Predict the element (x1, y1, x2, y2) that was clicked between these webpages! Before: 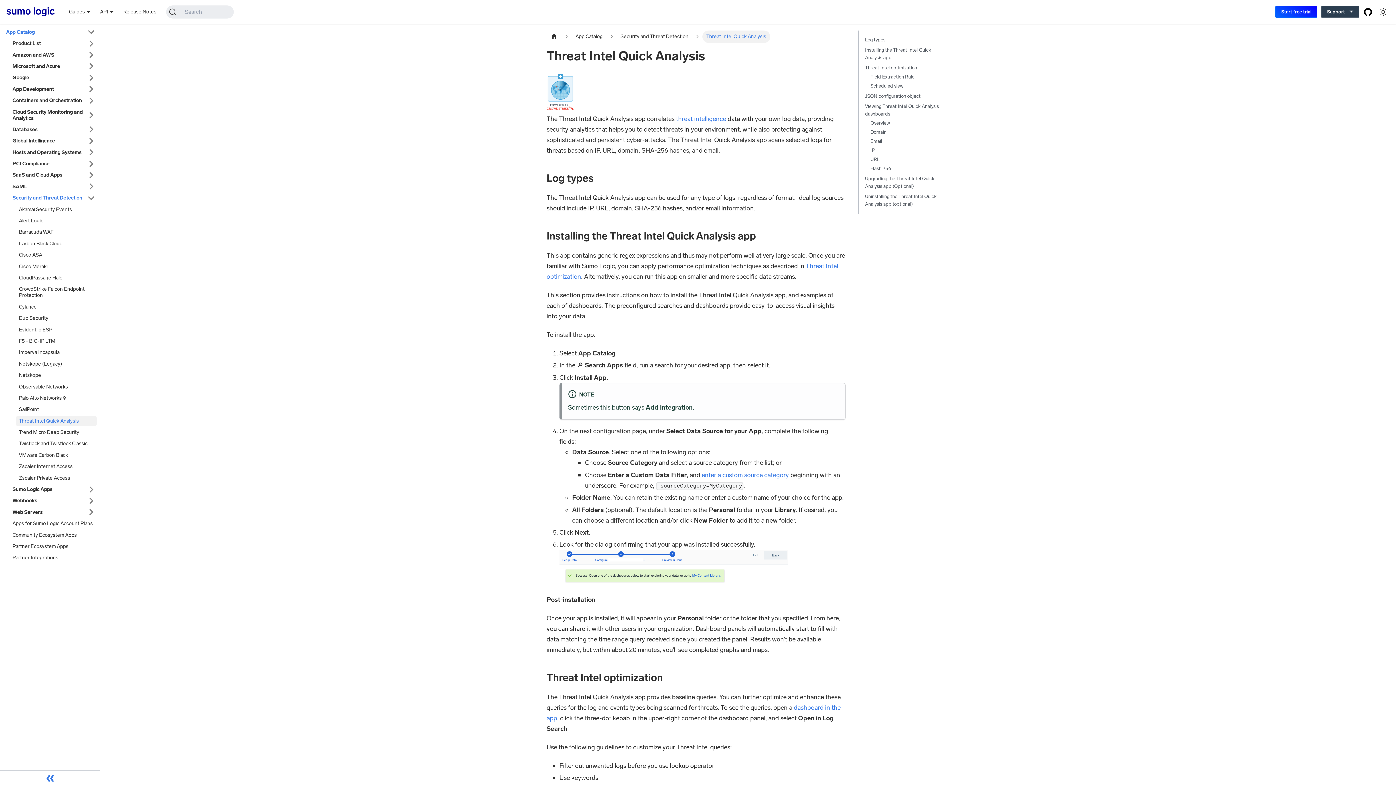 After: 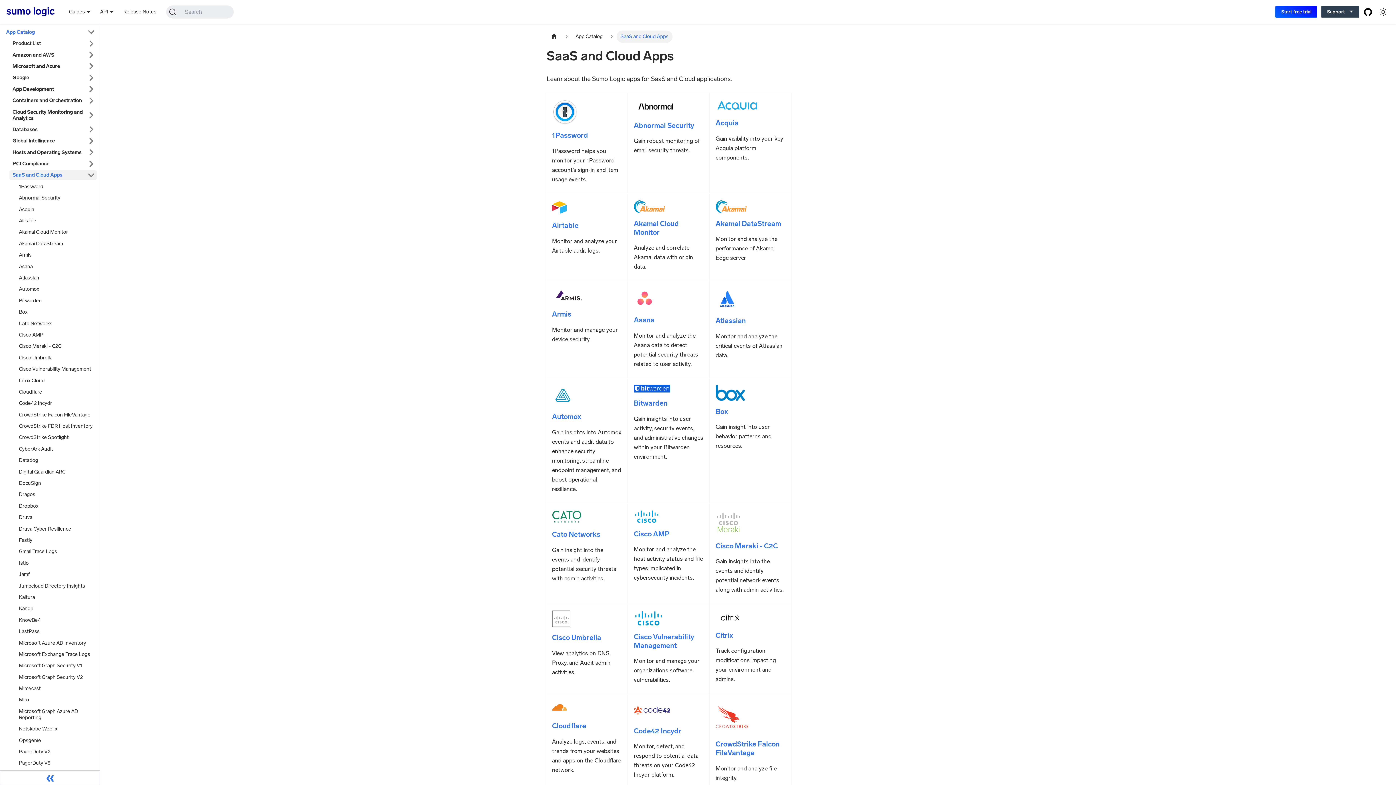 Action: bbox: (9, 170, 85, 180) label: SaaS and Cloud Apps